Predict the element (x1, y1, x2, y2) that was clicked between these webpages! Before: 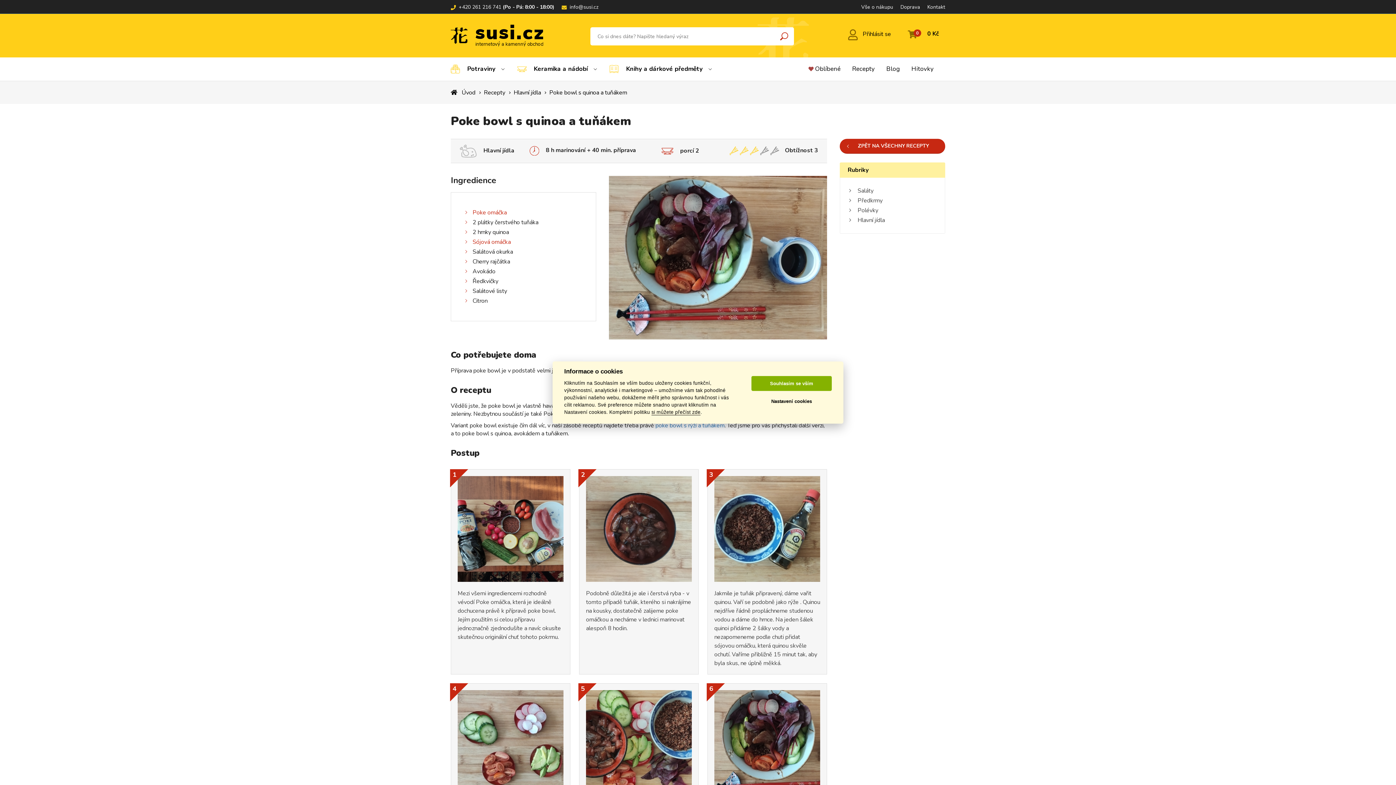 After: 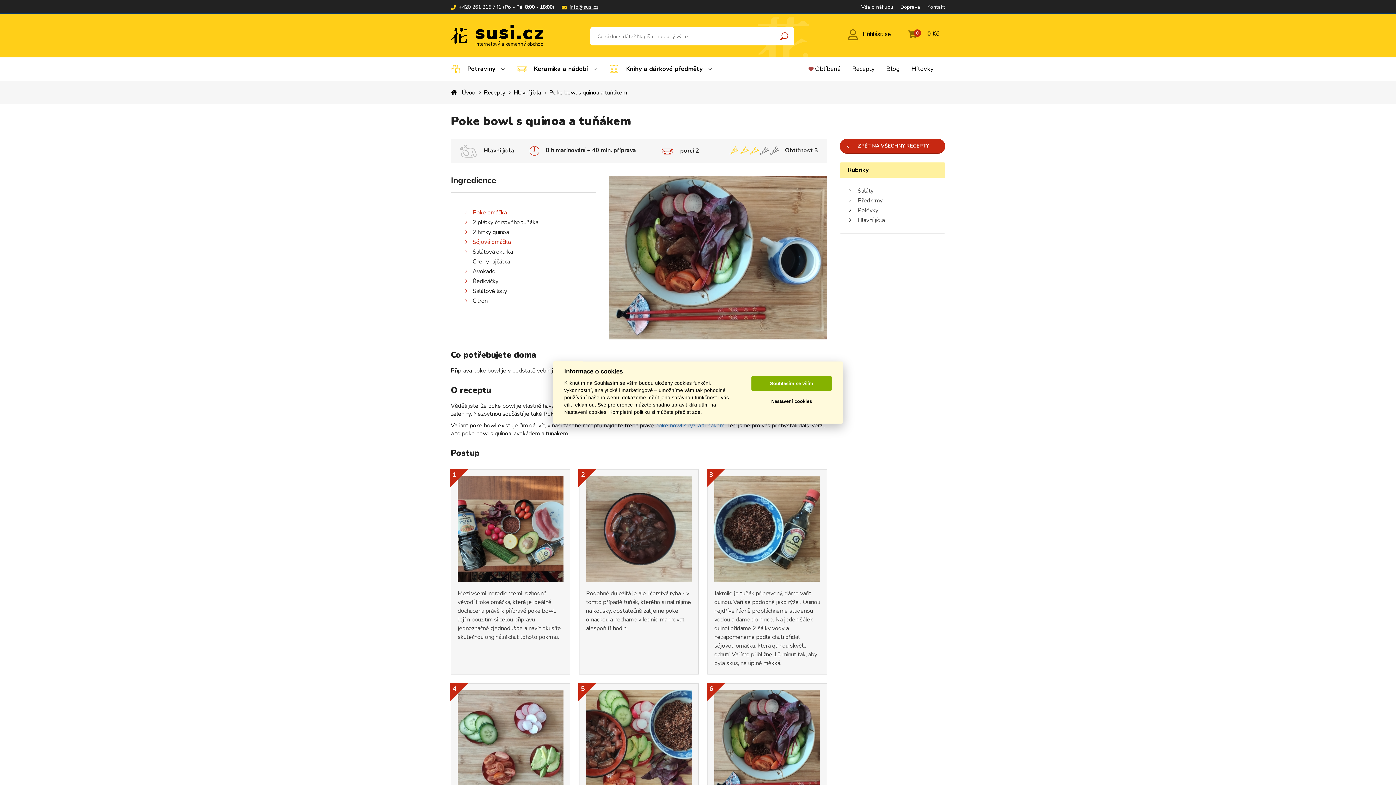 Action: label: info@susi.cz bbox: (569, 3, 598, 10)